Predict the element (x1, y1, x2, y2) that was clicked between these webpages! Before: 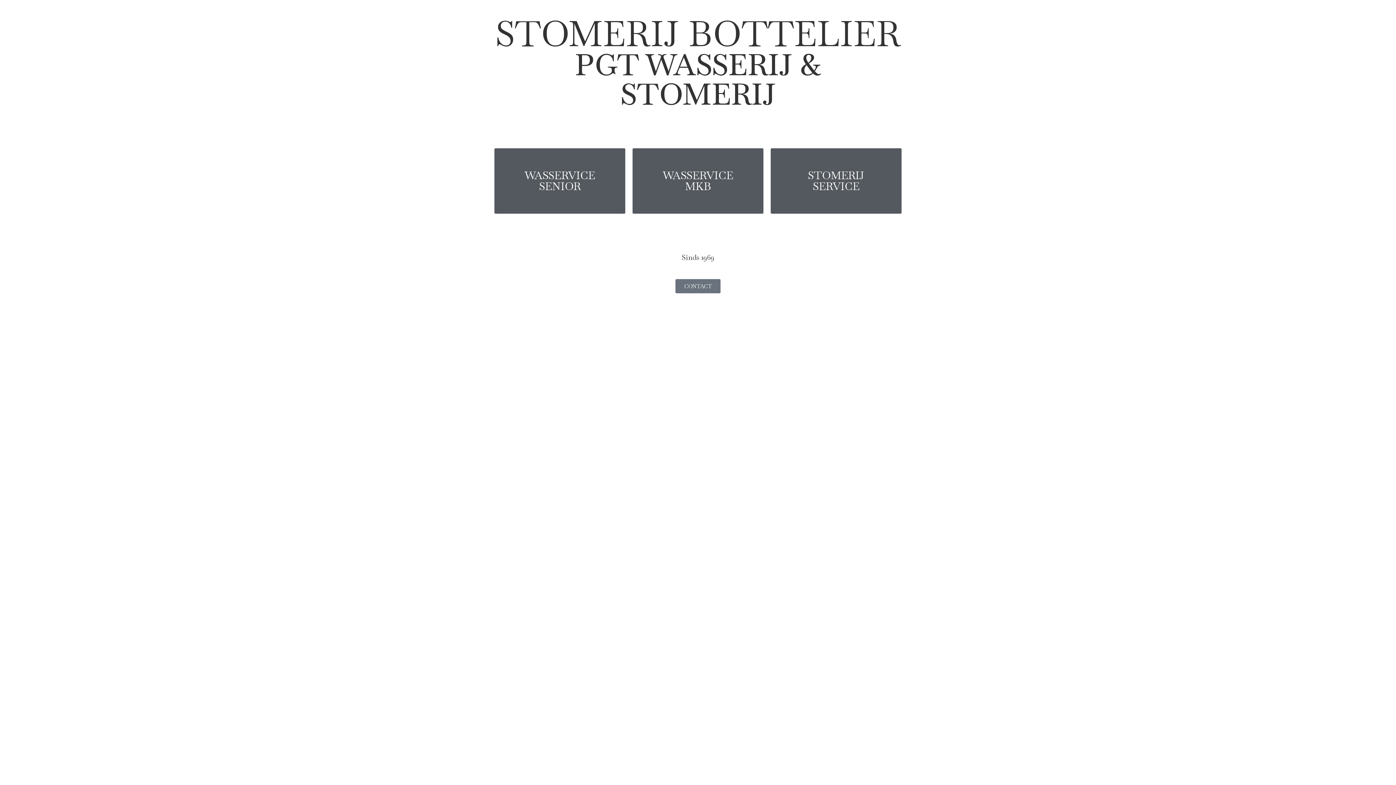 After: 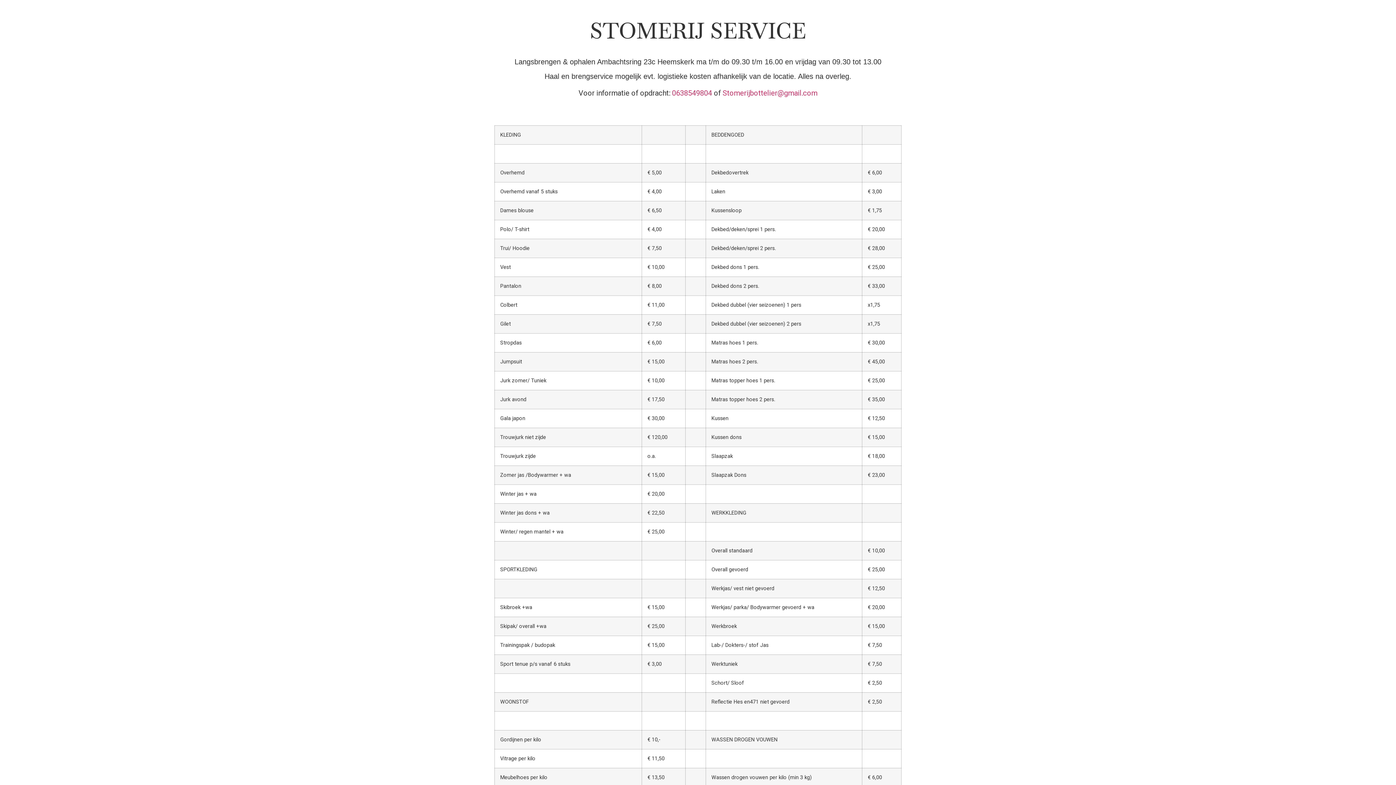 Action: label: STOMERIJ SERVICE bbox: (770, 148, 901, 213)